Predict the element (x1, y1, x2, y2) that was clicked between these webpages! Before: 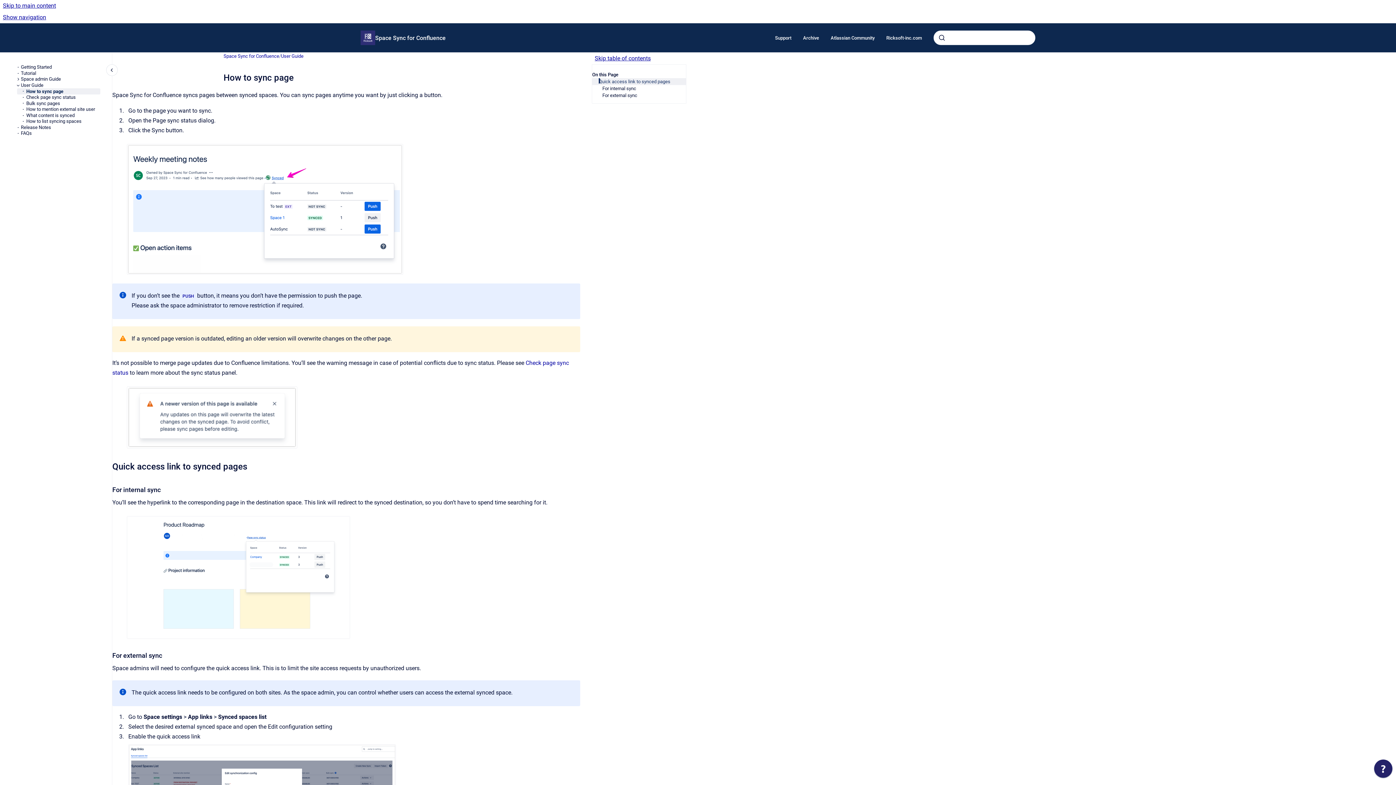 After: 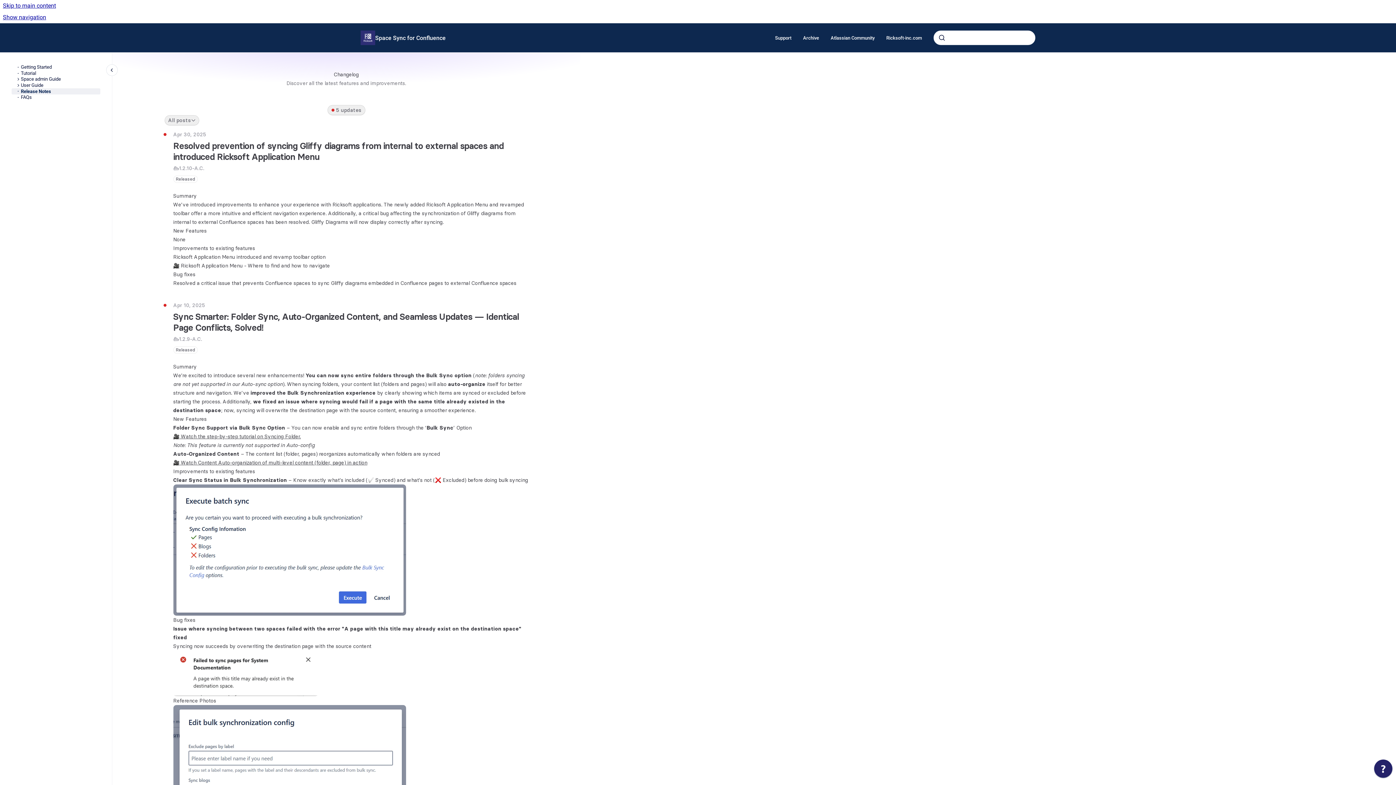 Action: label: Release Notes bbox: (20, 124, 100, 130)